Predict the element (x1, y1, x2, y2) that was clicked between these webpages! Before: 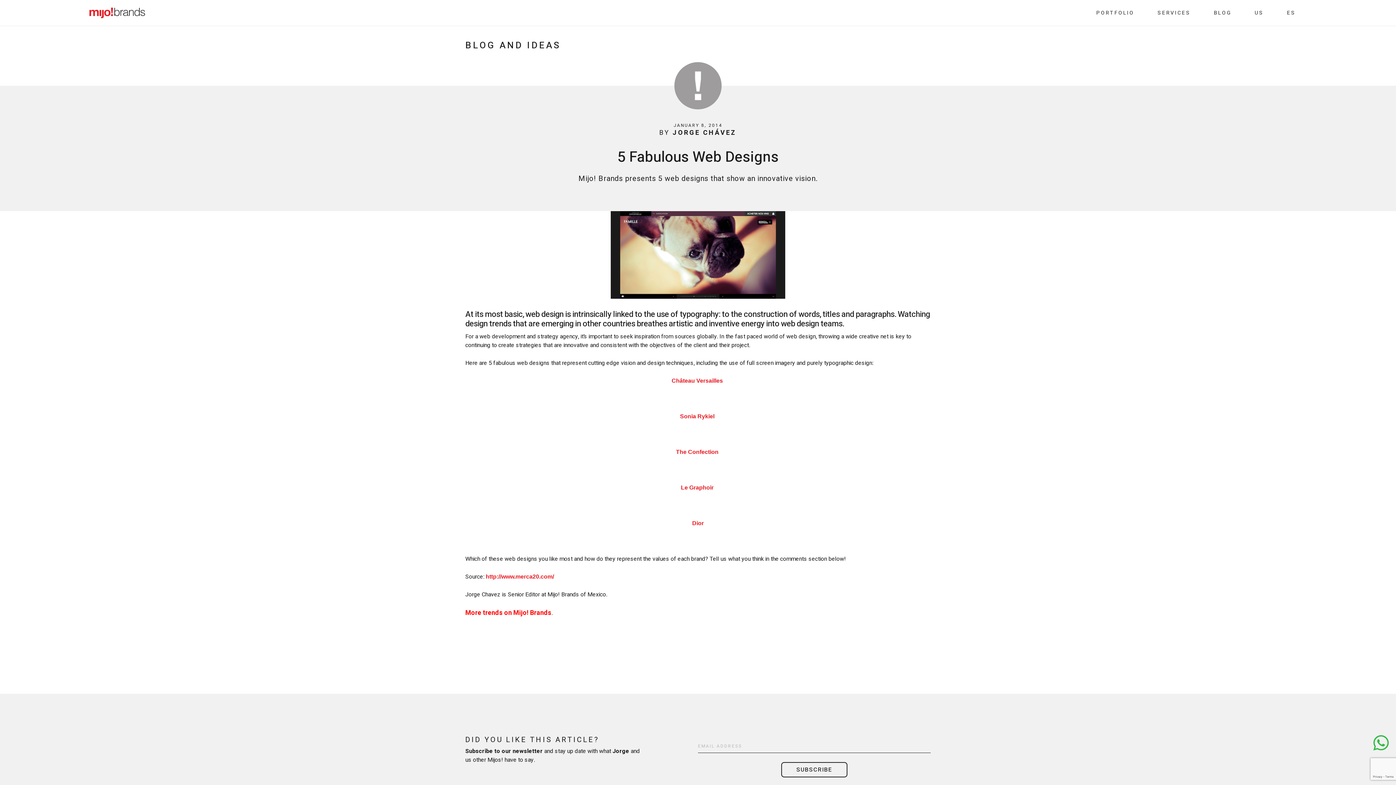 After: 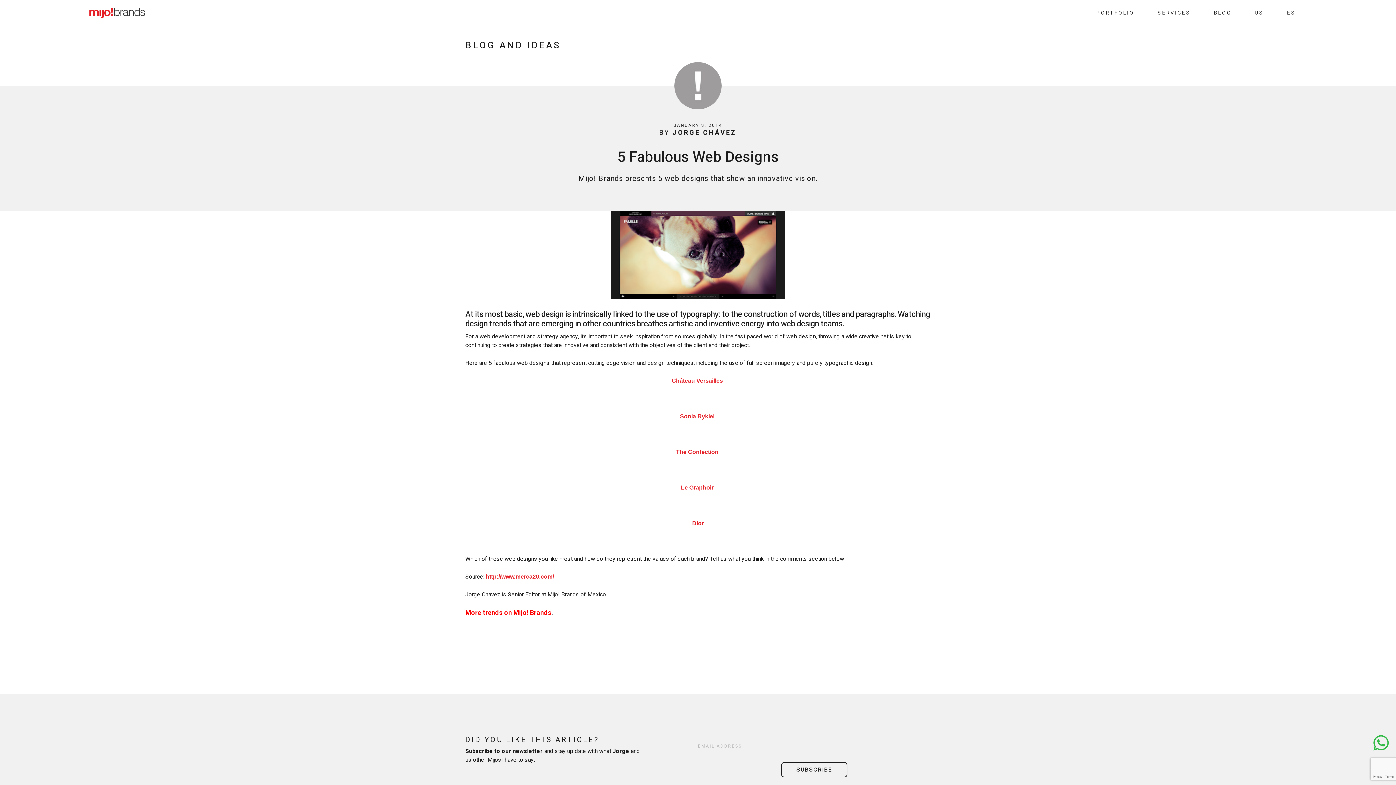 Action: label: Dior bbox: (692, 520, 704, 526)